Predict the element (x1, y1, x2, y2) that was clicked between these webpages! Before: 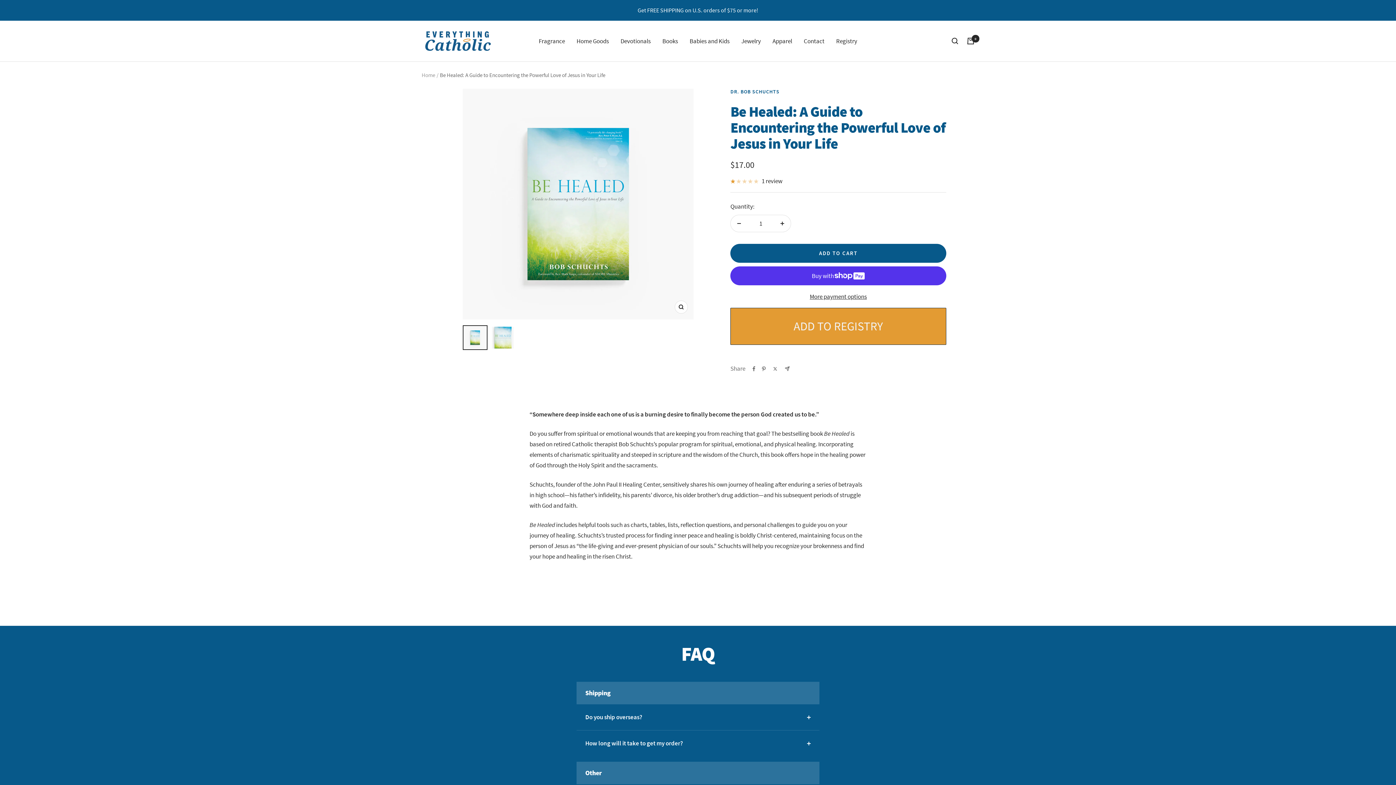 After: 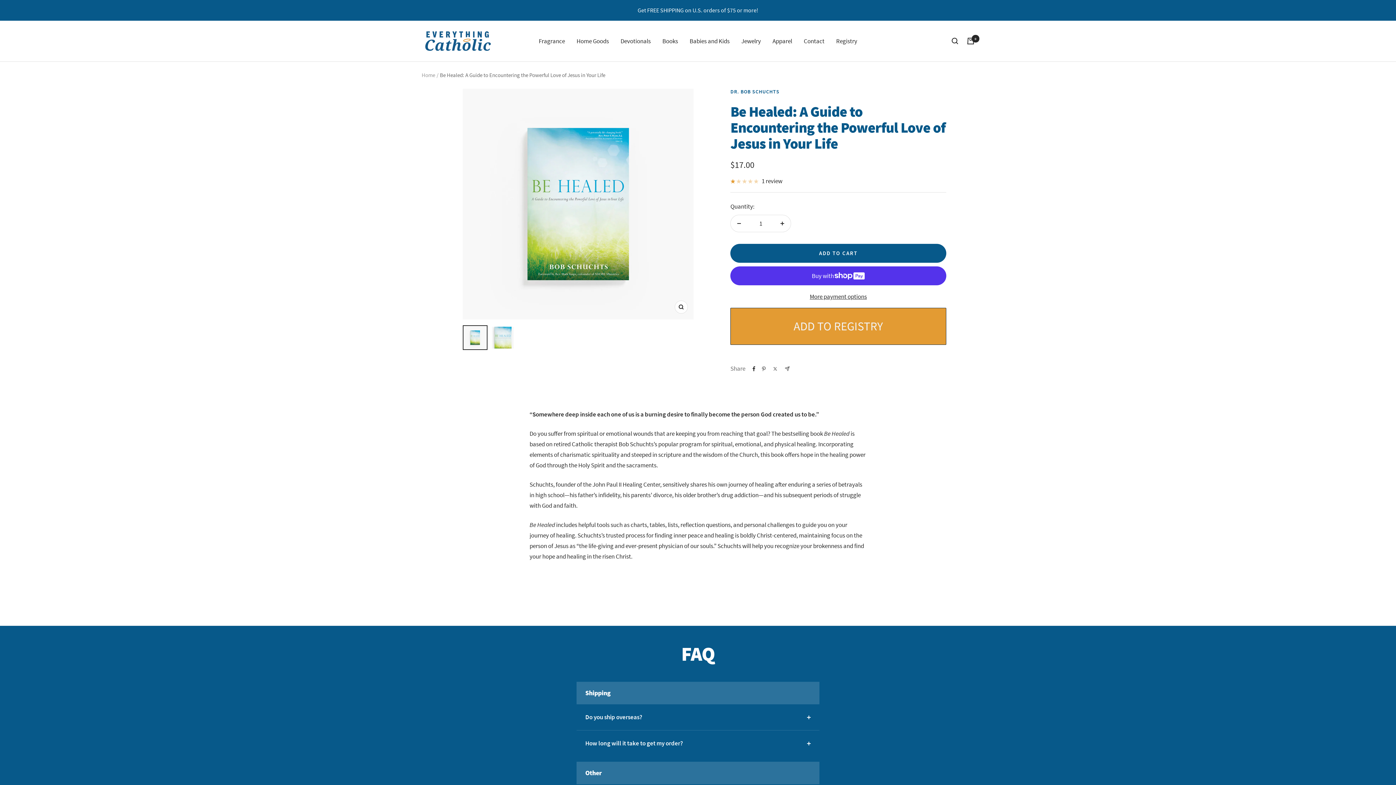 Action: bbox: (752, 366, 755, 371) label: Share on Facebook